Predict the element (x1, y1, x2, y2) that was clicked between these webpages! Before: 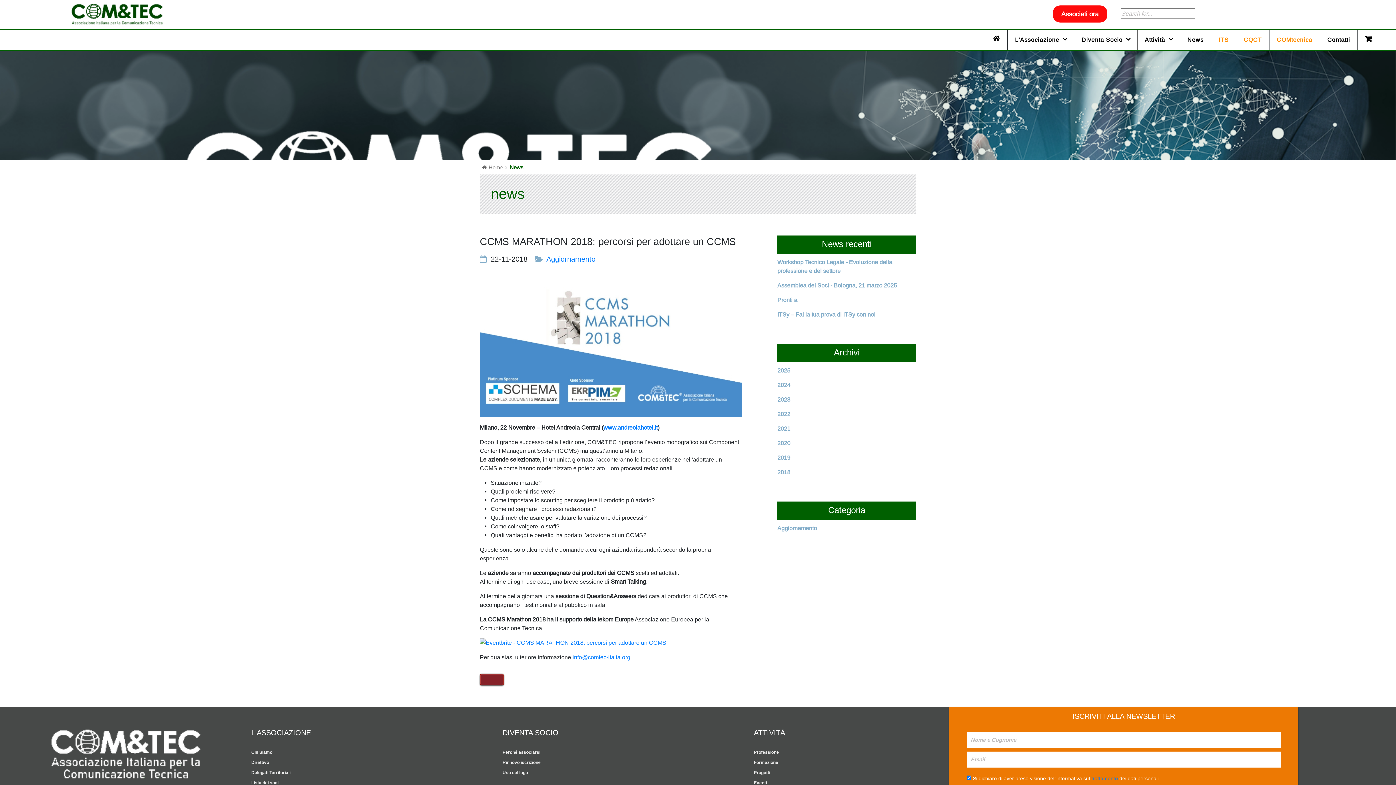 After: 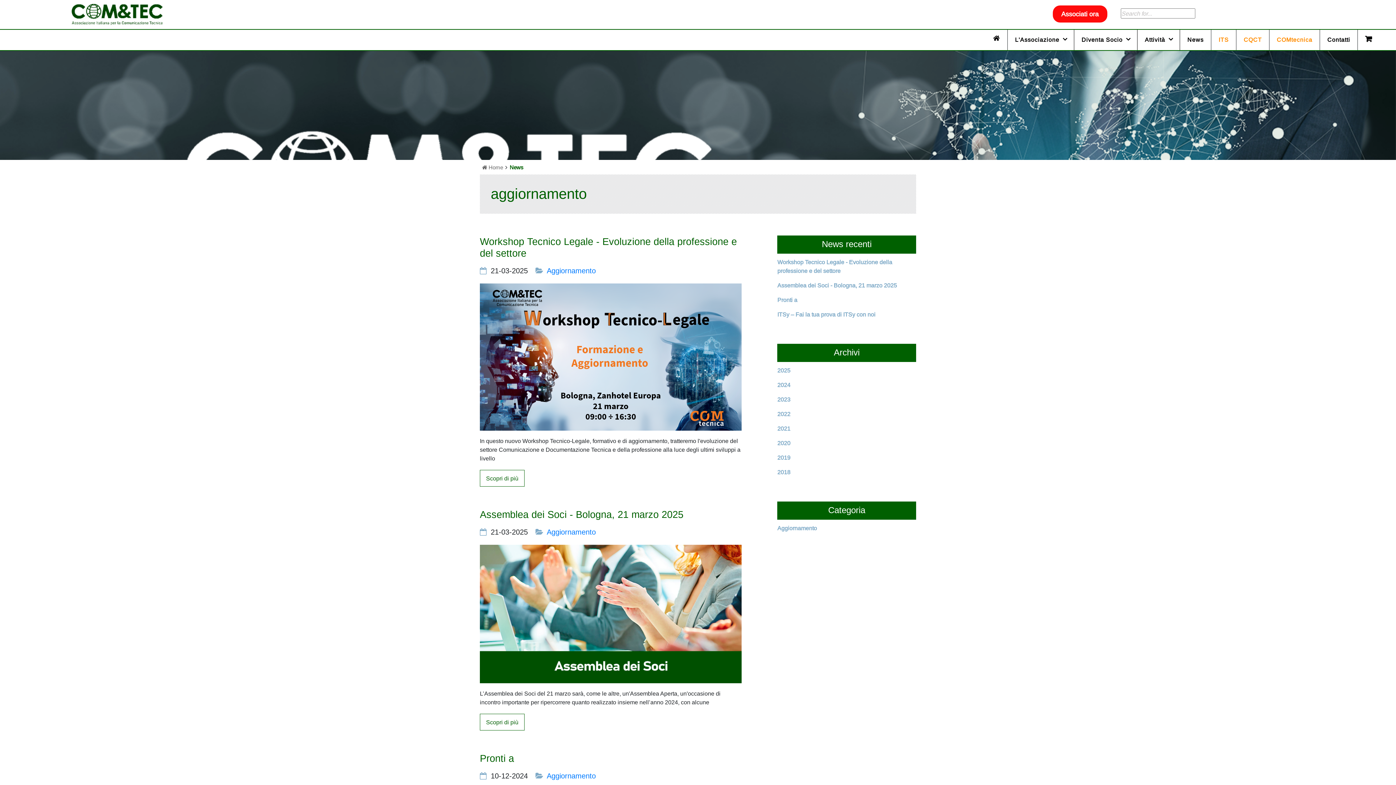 Action: label: Aggiornamento bbox: (777, 524, 817, 536)